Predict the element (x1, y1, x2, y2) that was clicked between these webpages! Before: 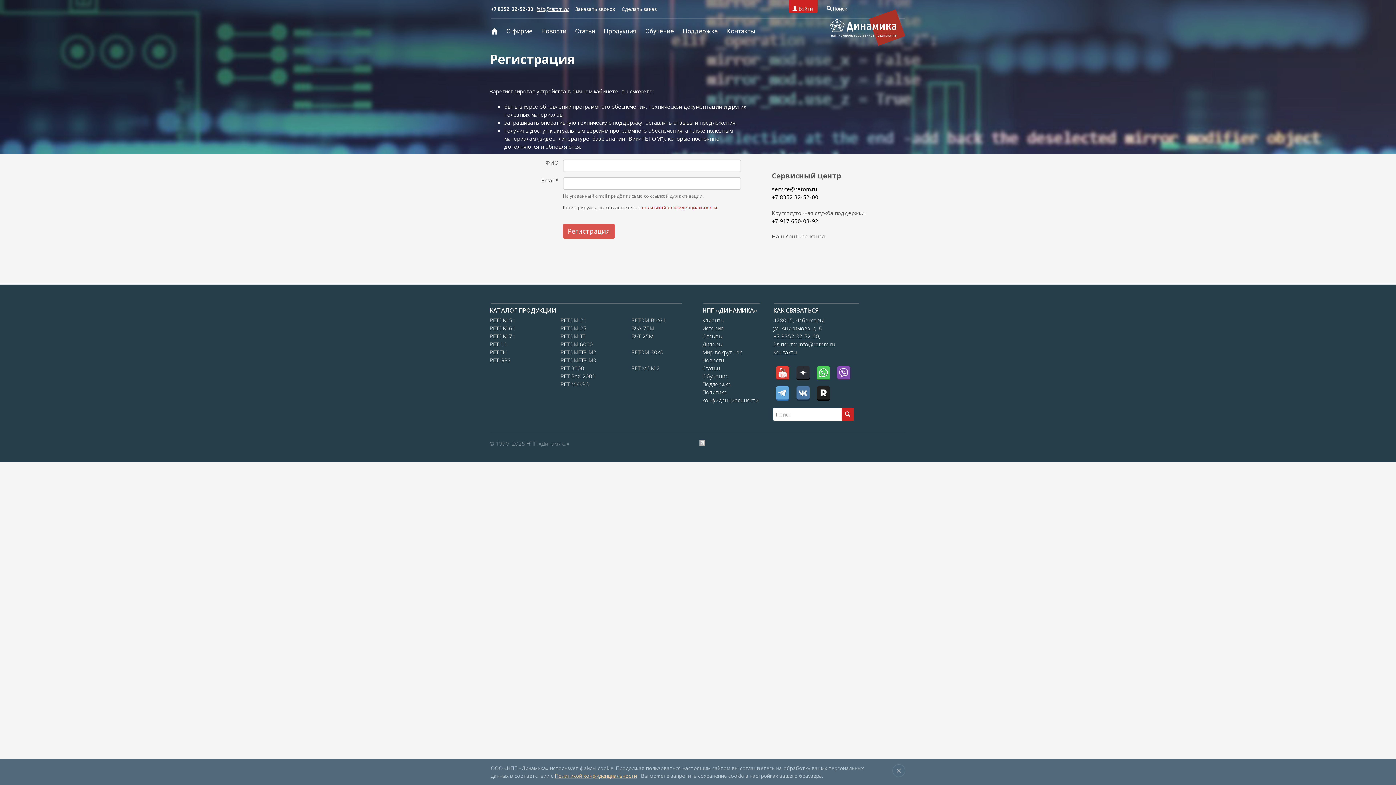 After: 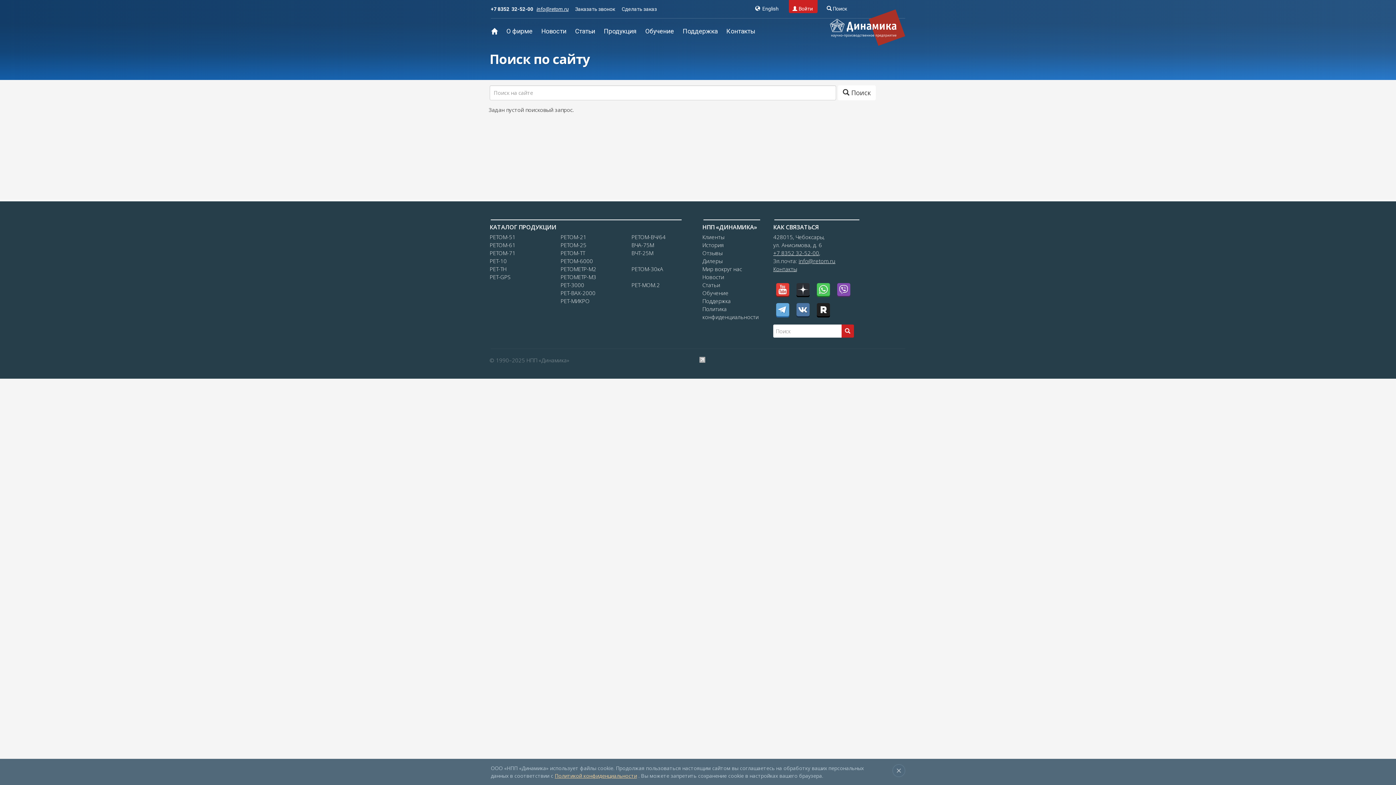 Action: bbox: (841, 407, 854, 421)